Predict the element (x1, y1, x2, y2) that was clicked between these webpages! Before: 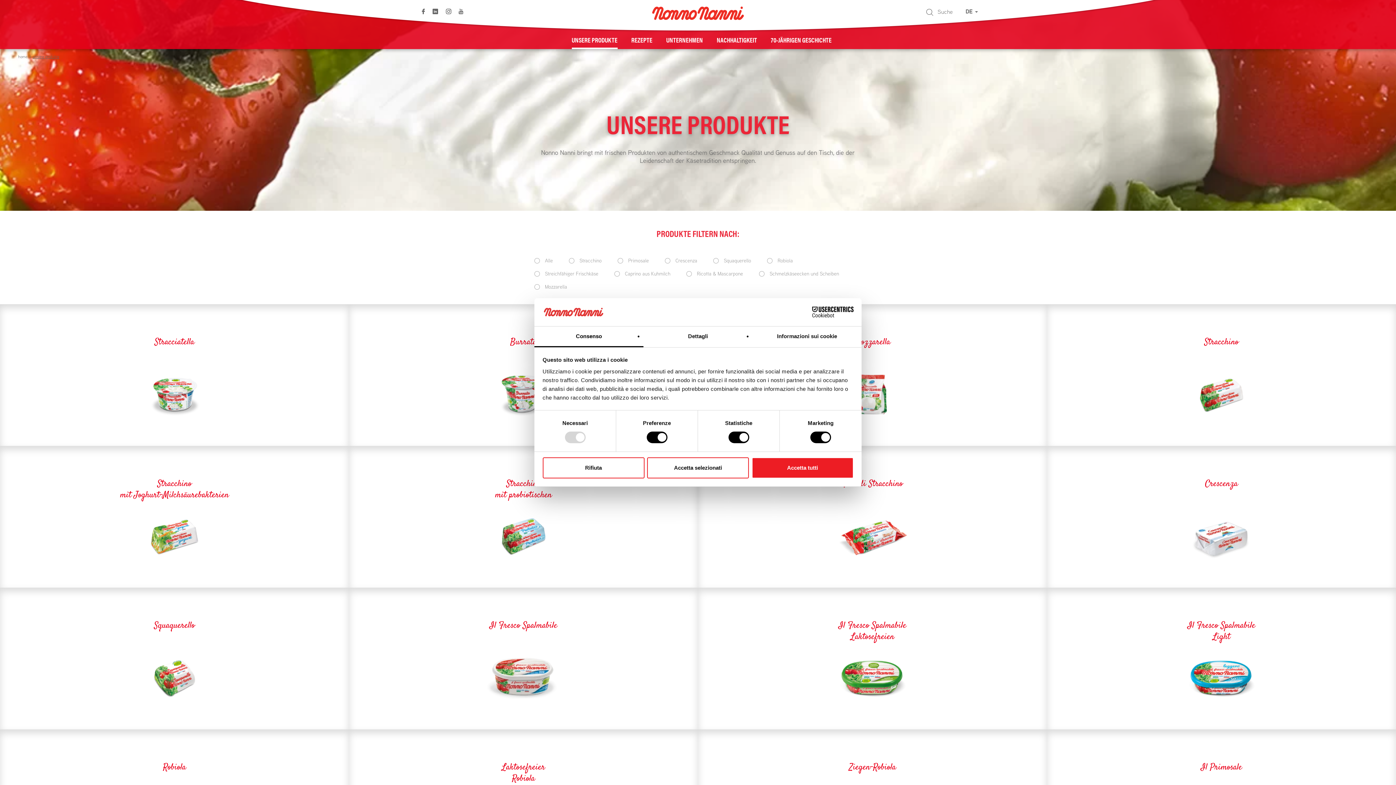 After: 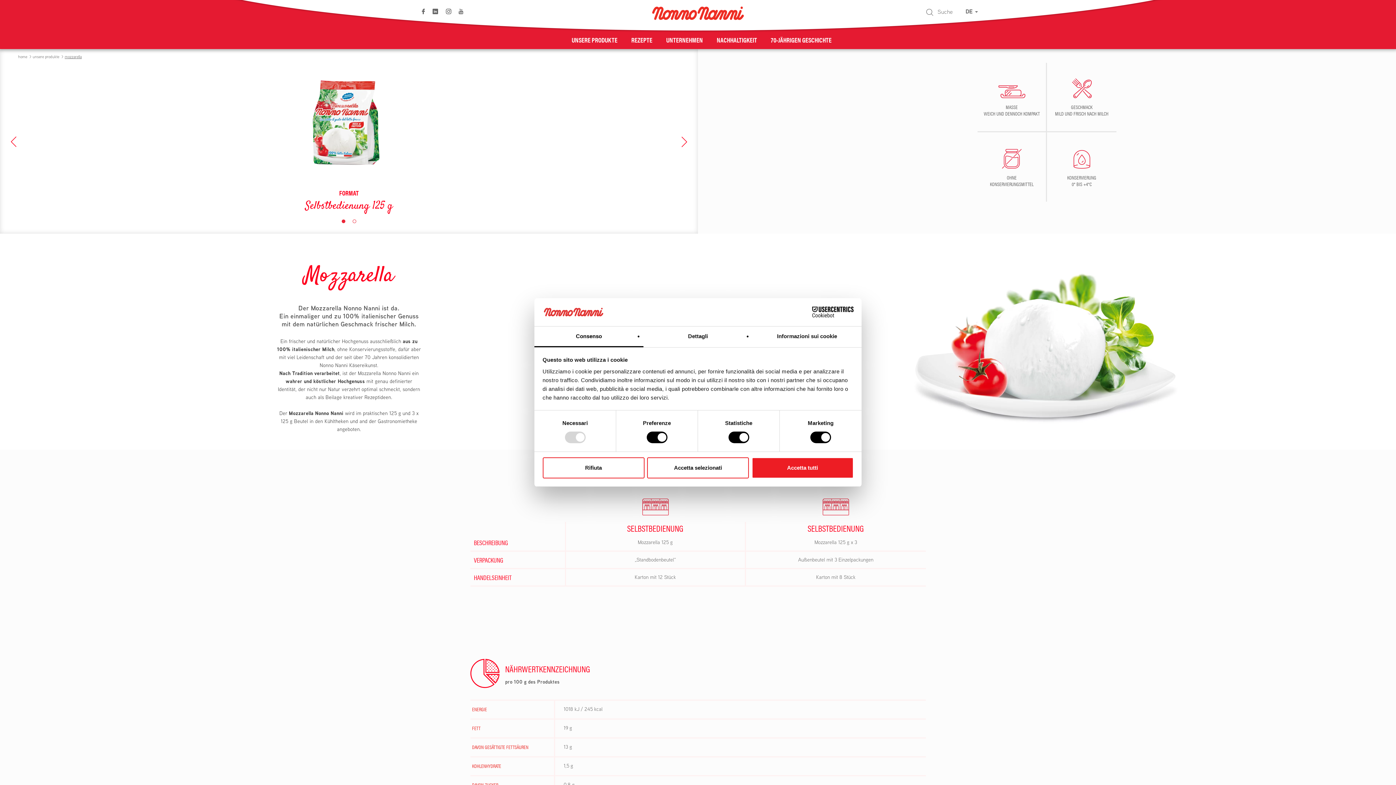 Action: bbox: (698, 304, 1047, 446) label: Mozzarella

Endecken